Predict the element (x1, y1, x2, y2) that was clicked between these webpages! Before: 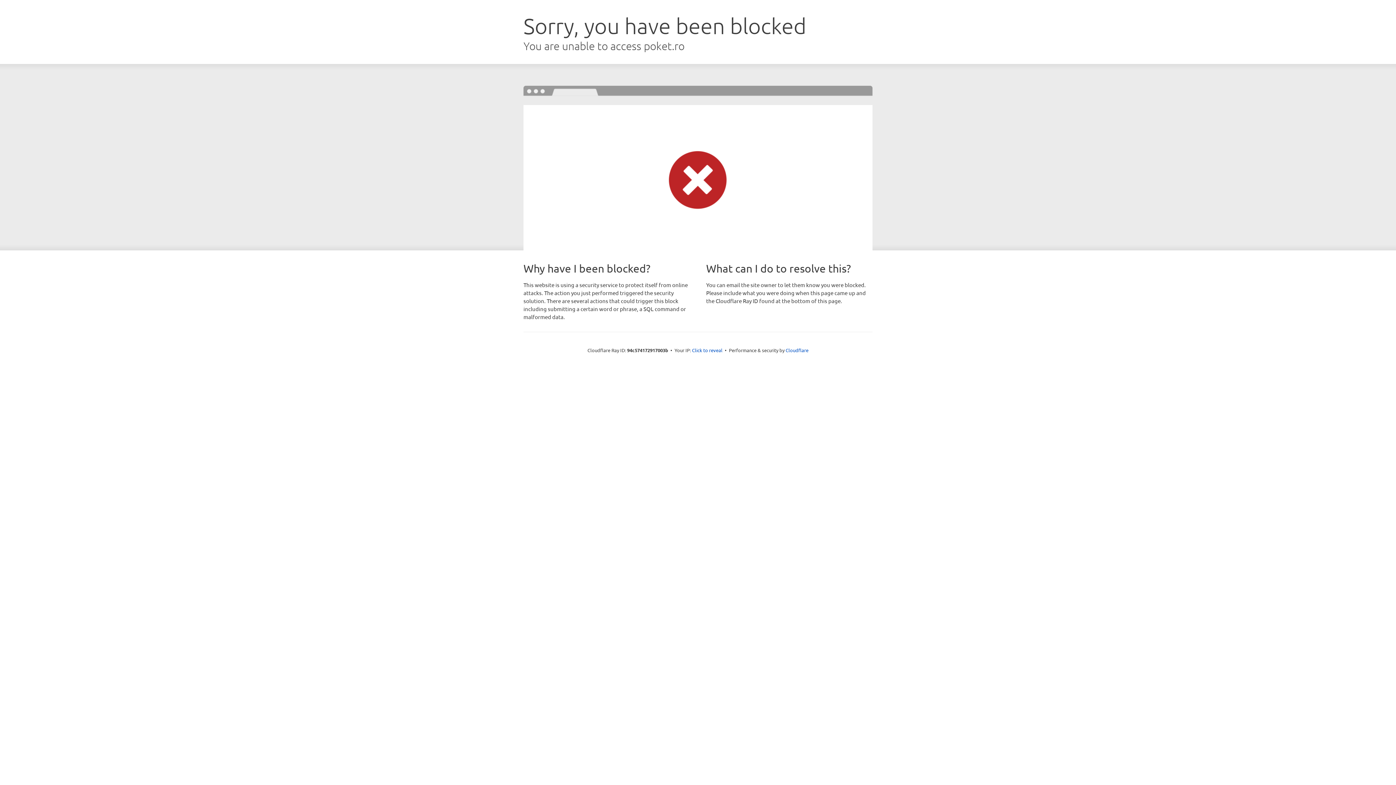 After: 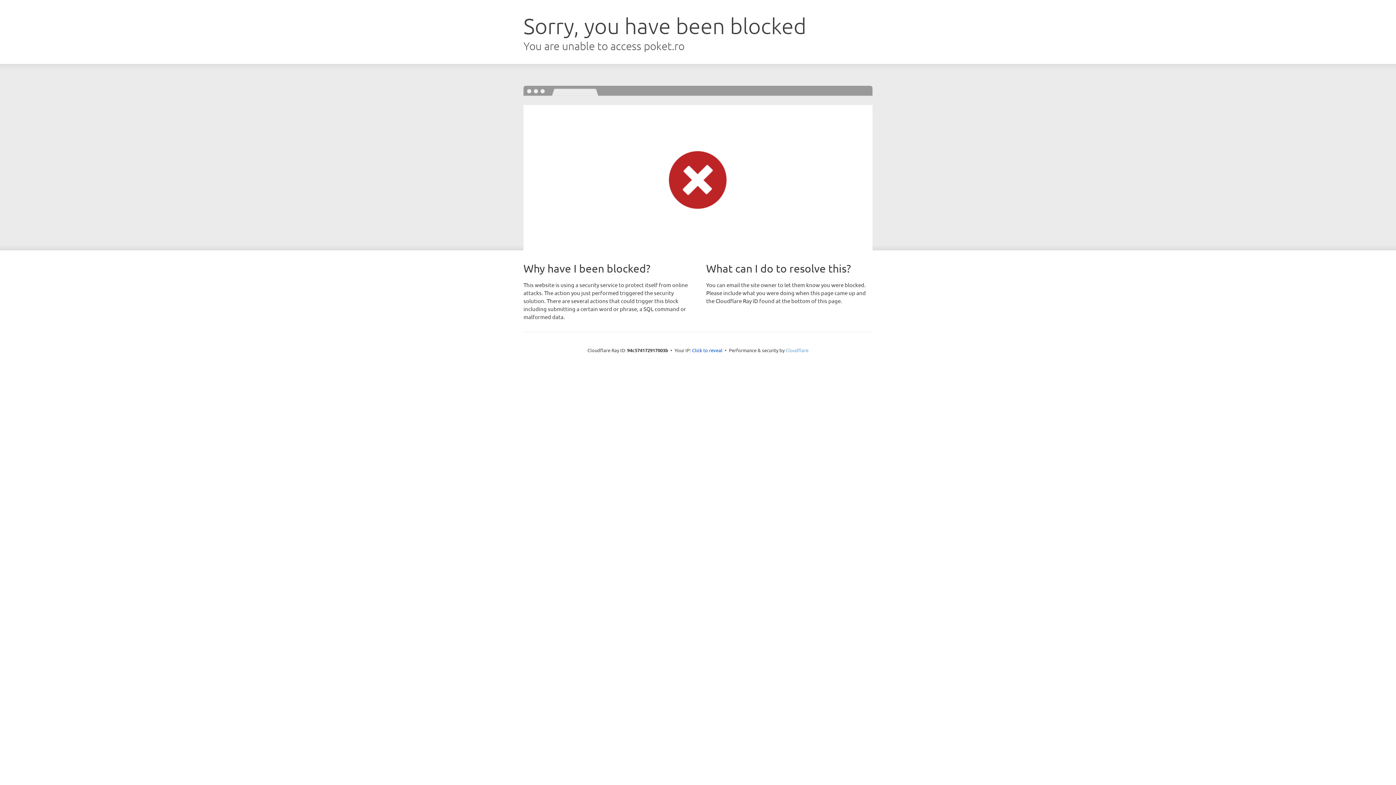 Action: label: Cloudflare bbox: (785, 347, 808, 353)